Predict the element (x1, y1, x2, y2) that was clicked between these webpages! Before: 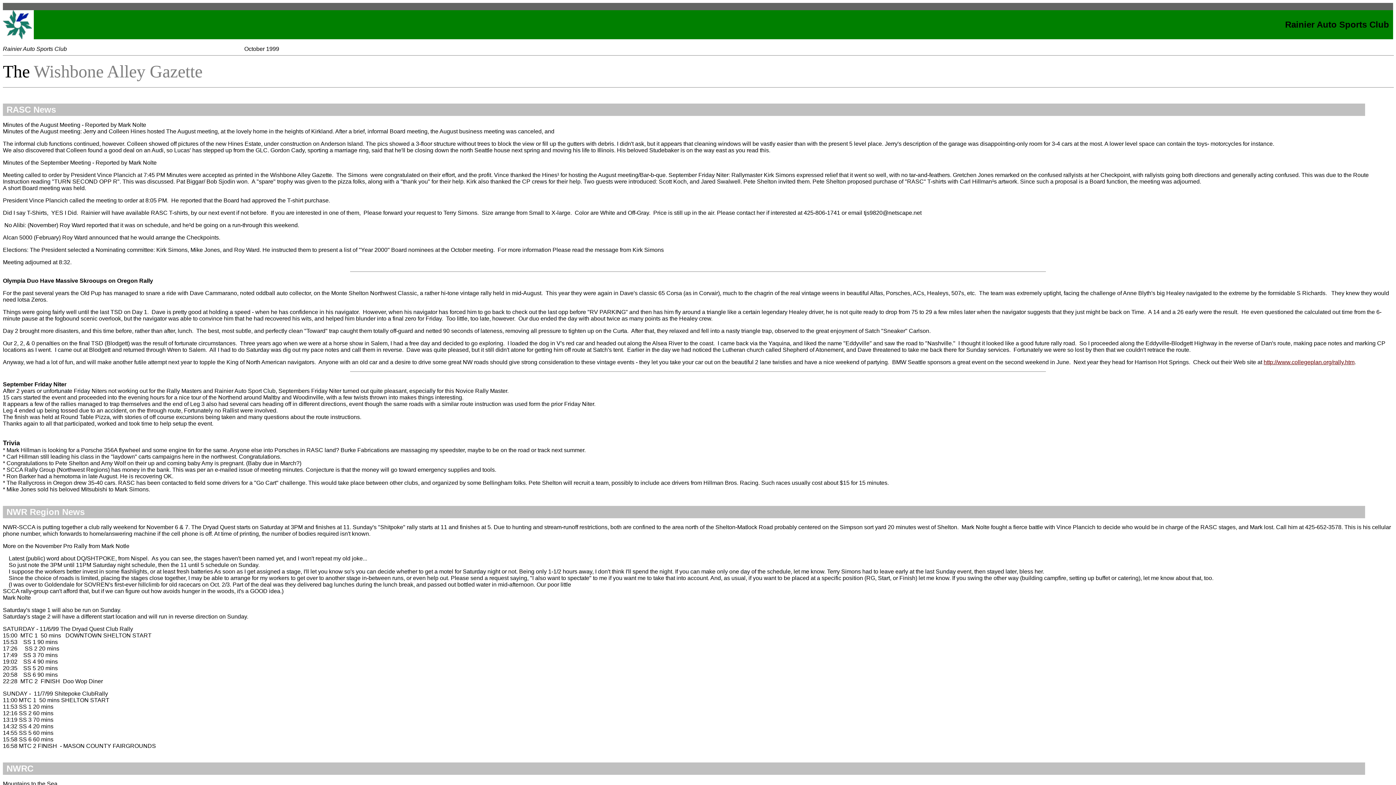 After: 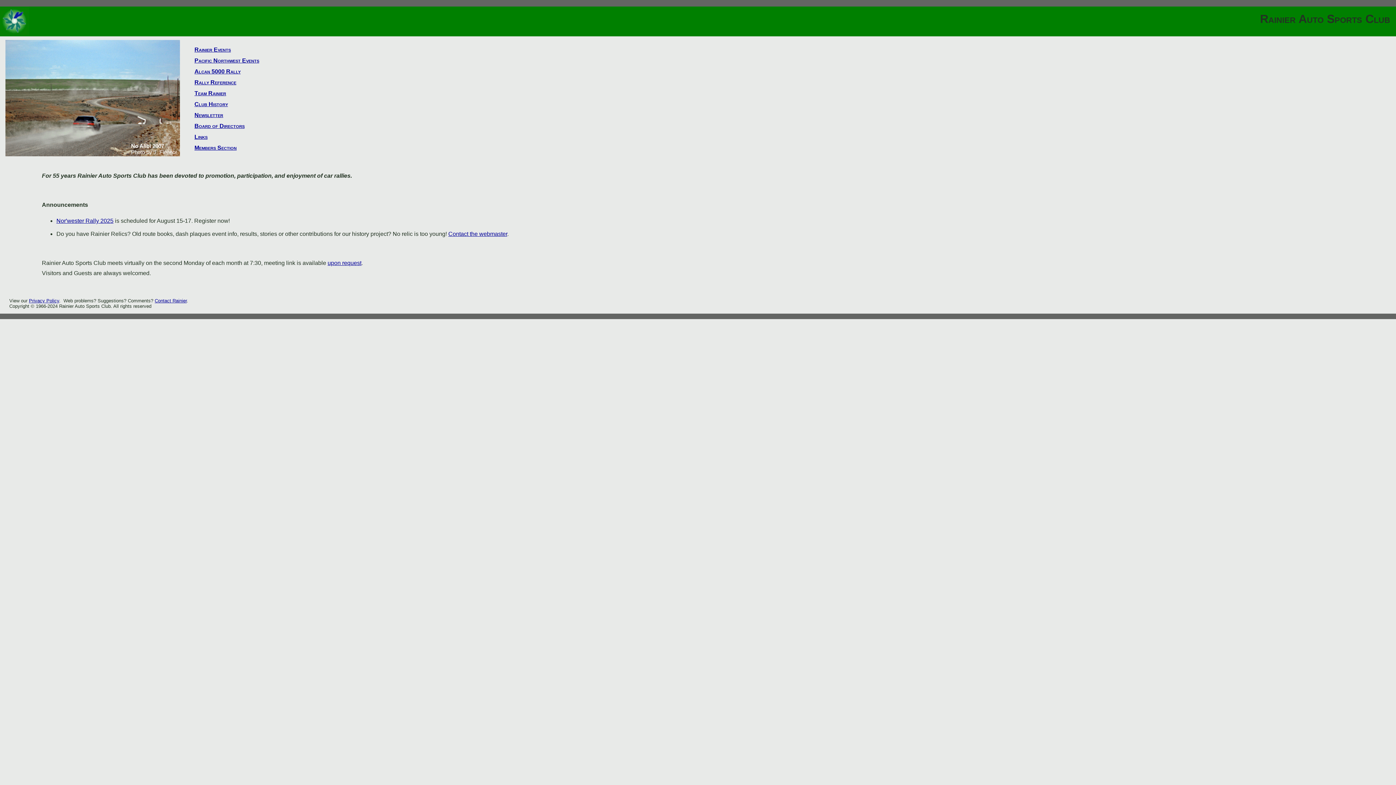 Action: bbox: (2, 34, 32, 40)